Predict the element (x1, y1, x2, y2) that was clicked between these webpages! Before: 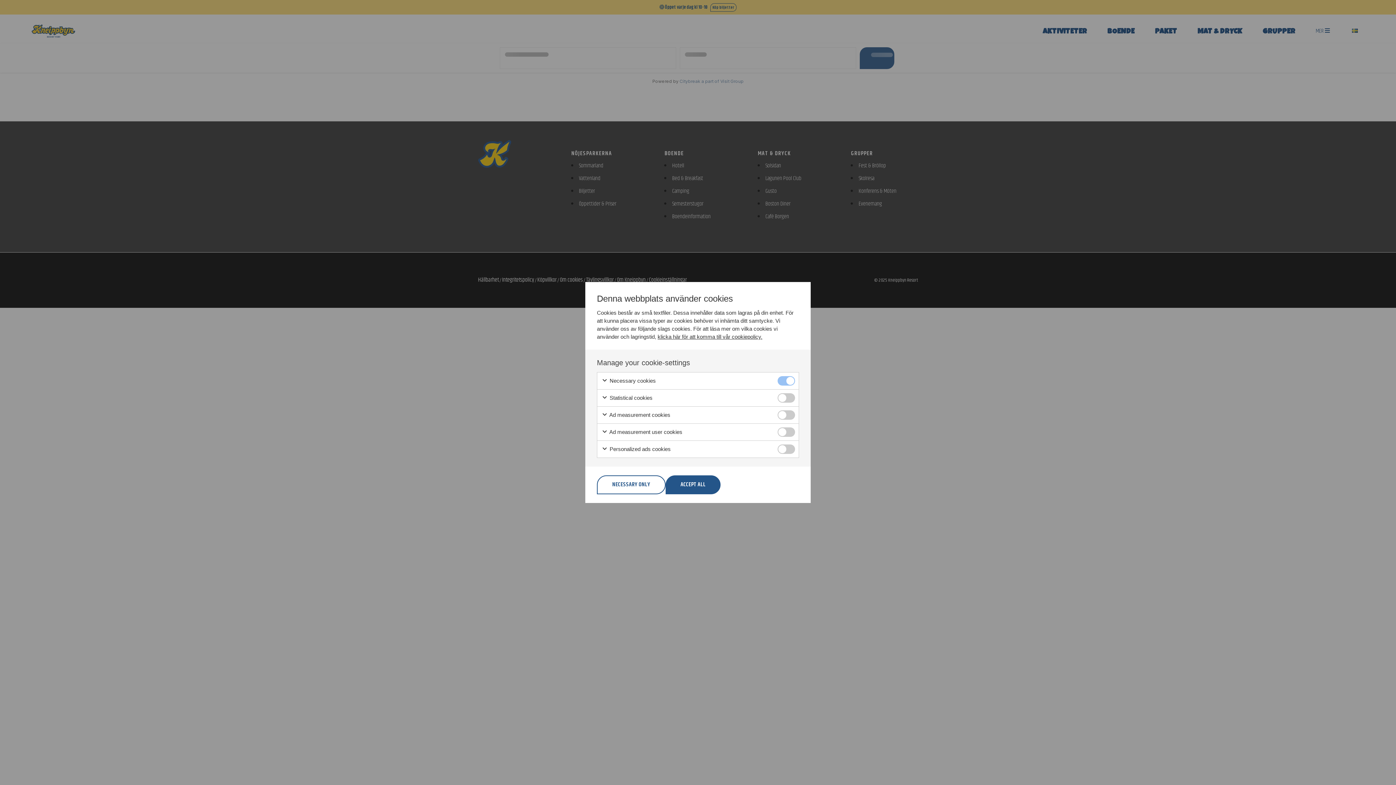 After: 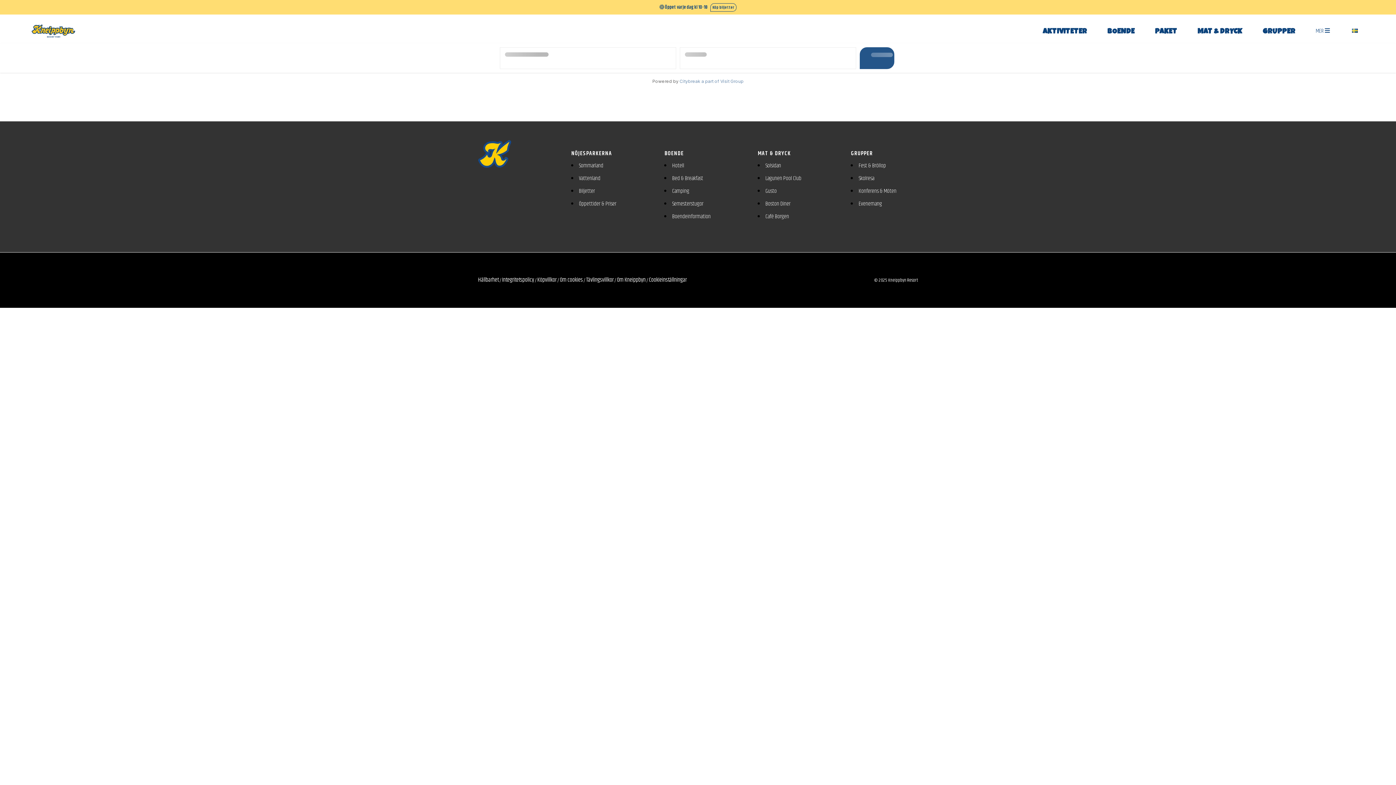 Action: bbox: (665, 475, 720, 494) label: ACCEPT ALL